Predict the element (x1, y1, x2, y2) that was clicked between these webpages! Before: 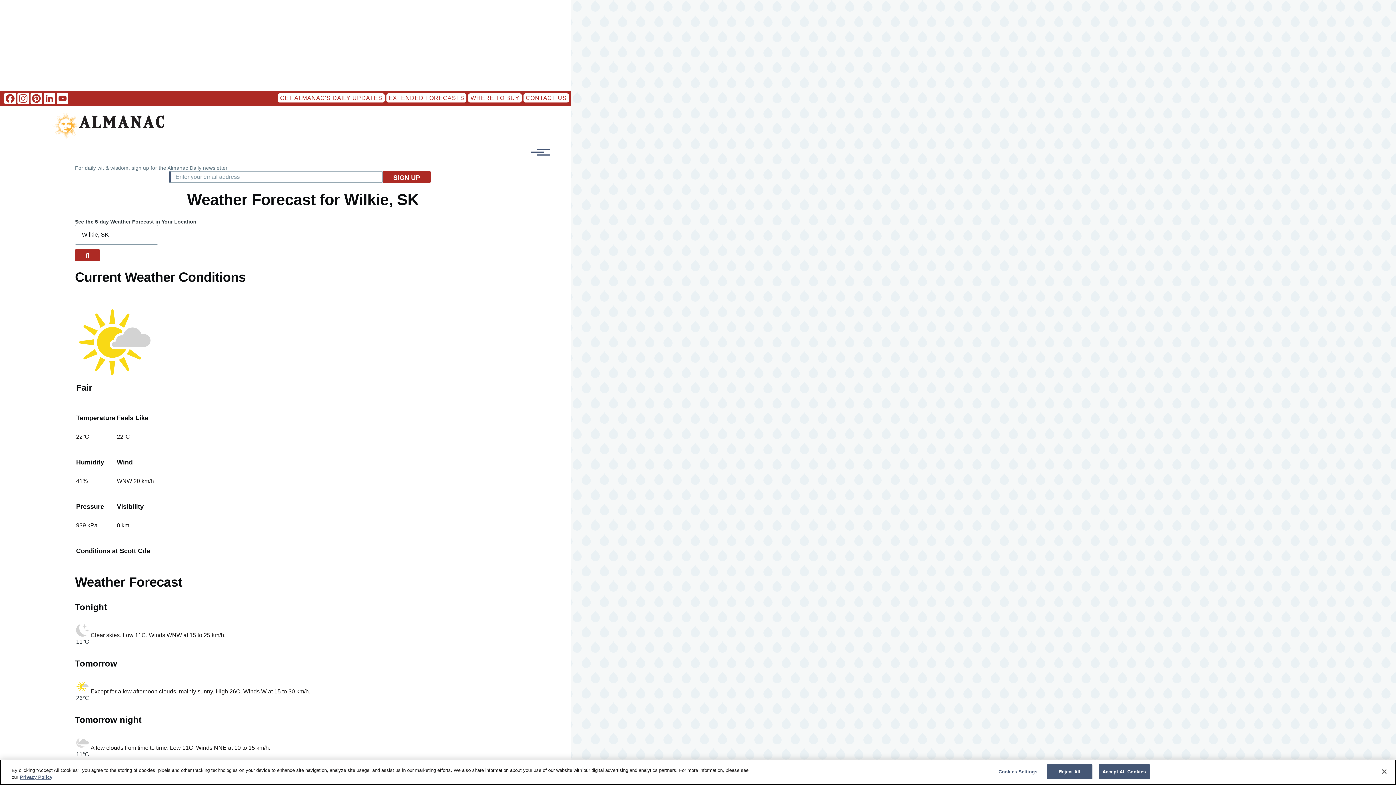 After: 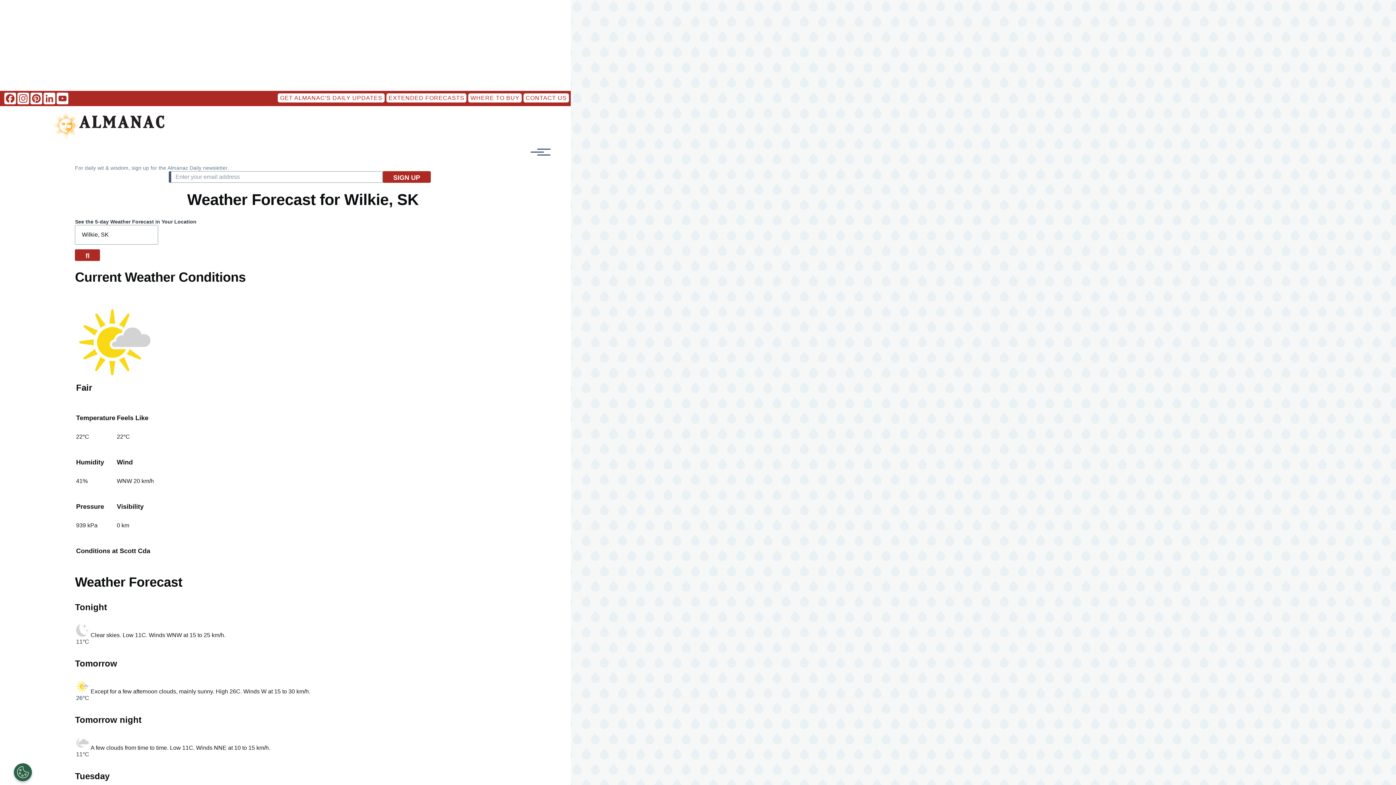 Action: bbox: (1376, 764, 1392, 780) label: Close